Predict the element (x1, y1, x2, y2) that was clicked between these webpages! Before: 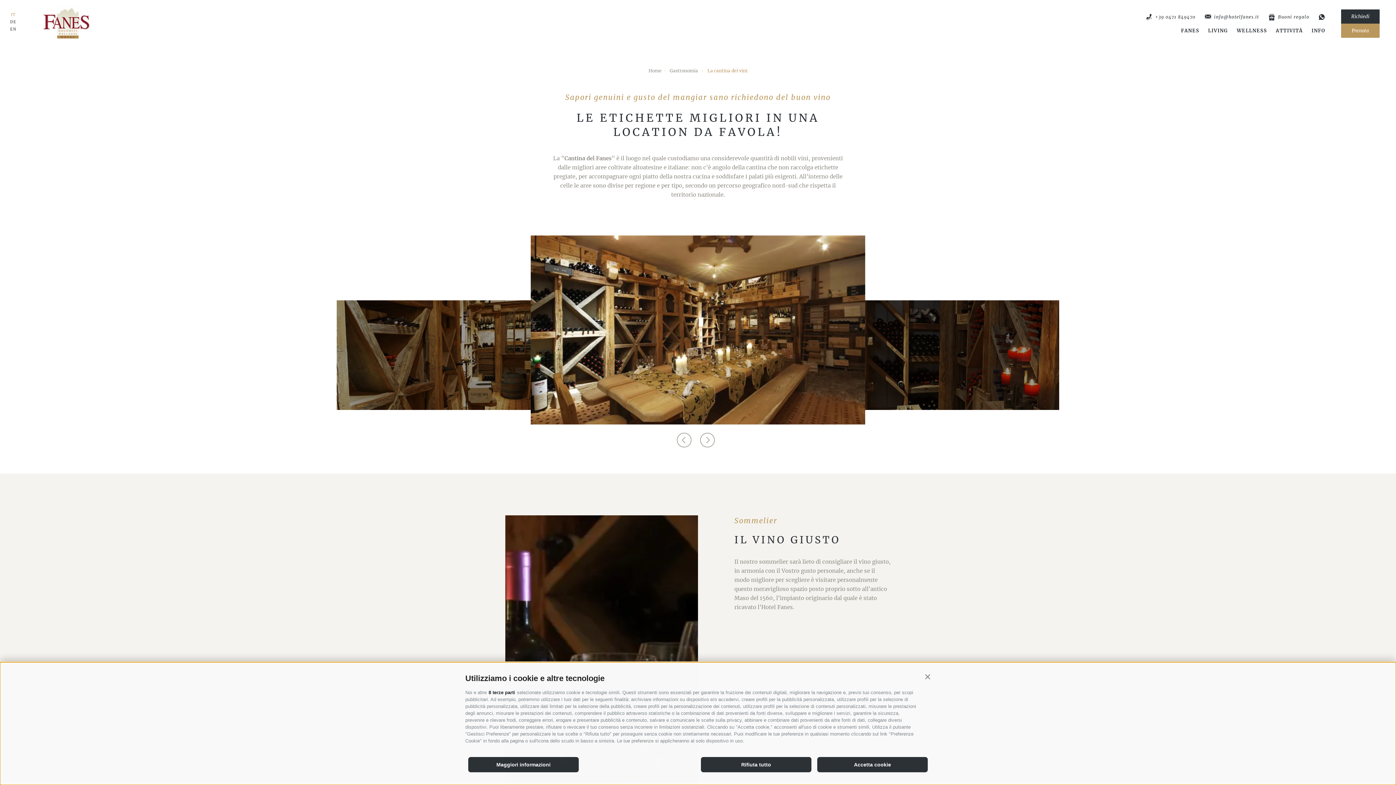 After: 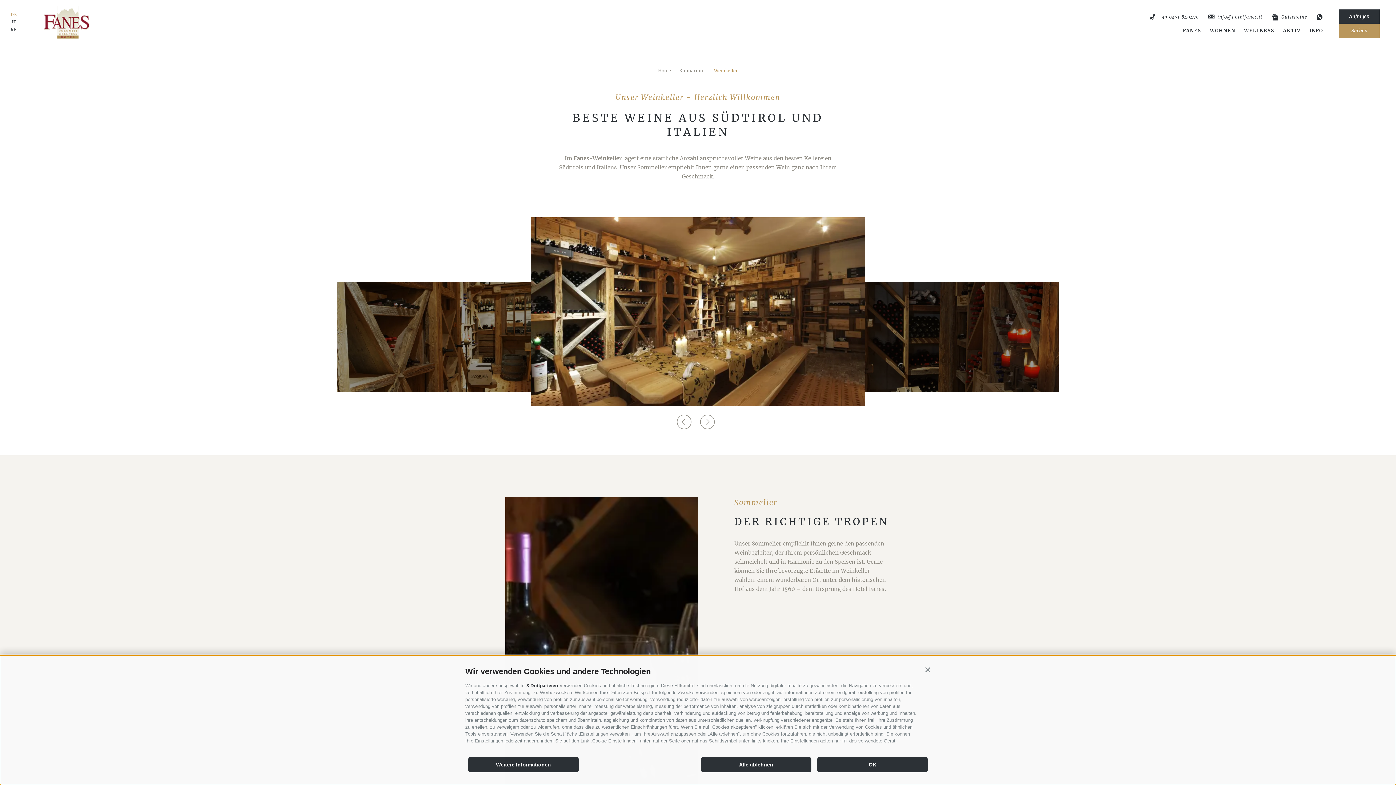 Action: label: DE bbox: (10, 20, 16, 24)